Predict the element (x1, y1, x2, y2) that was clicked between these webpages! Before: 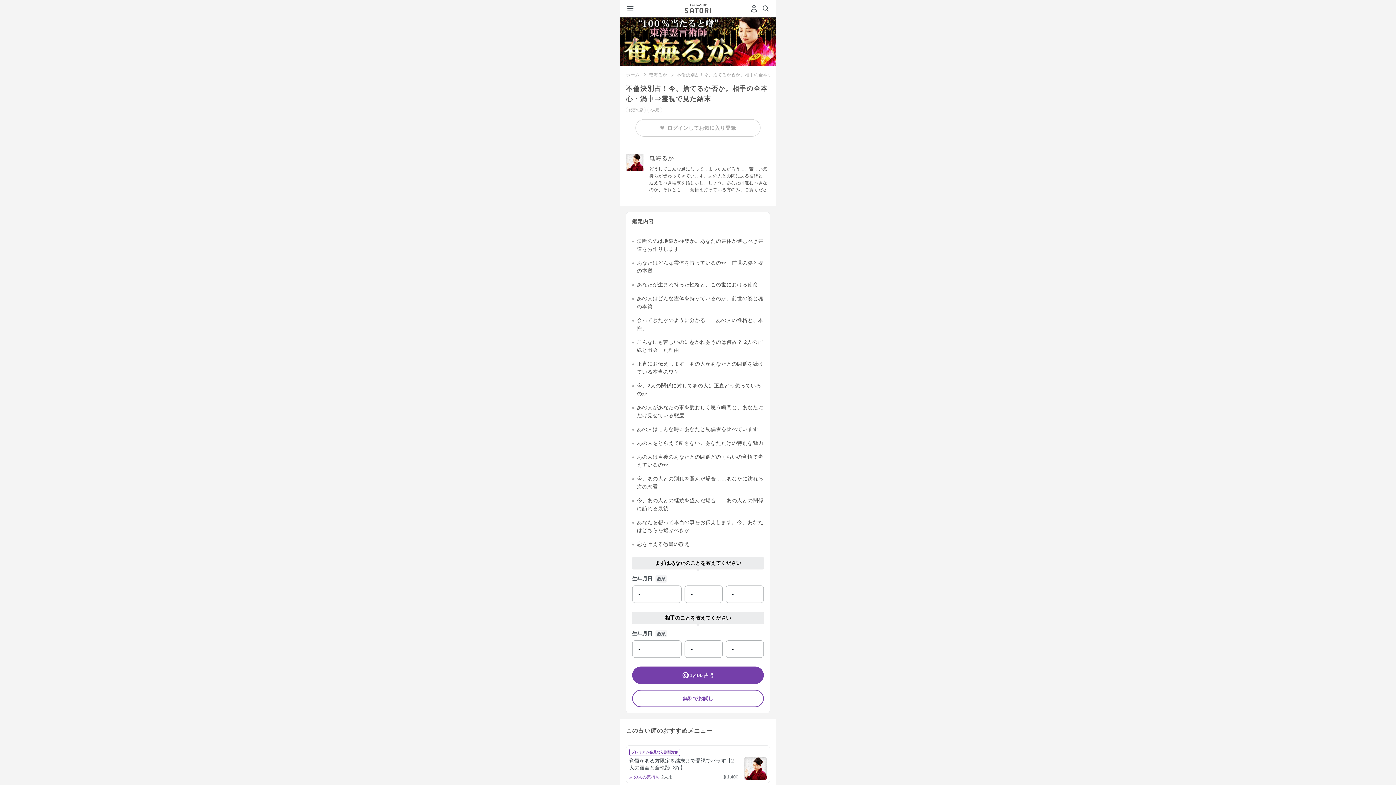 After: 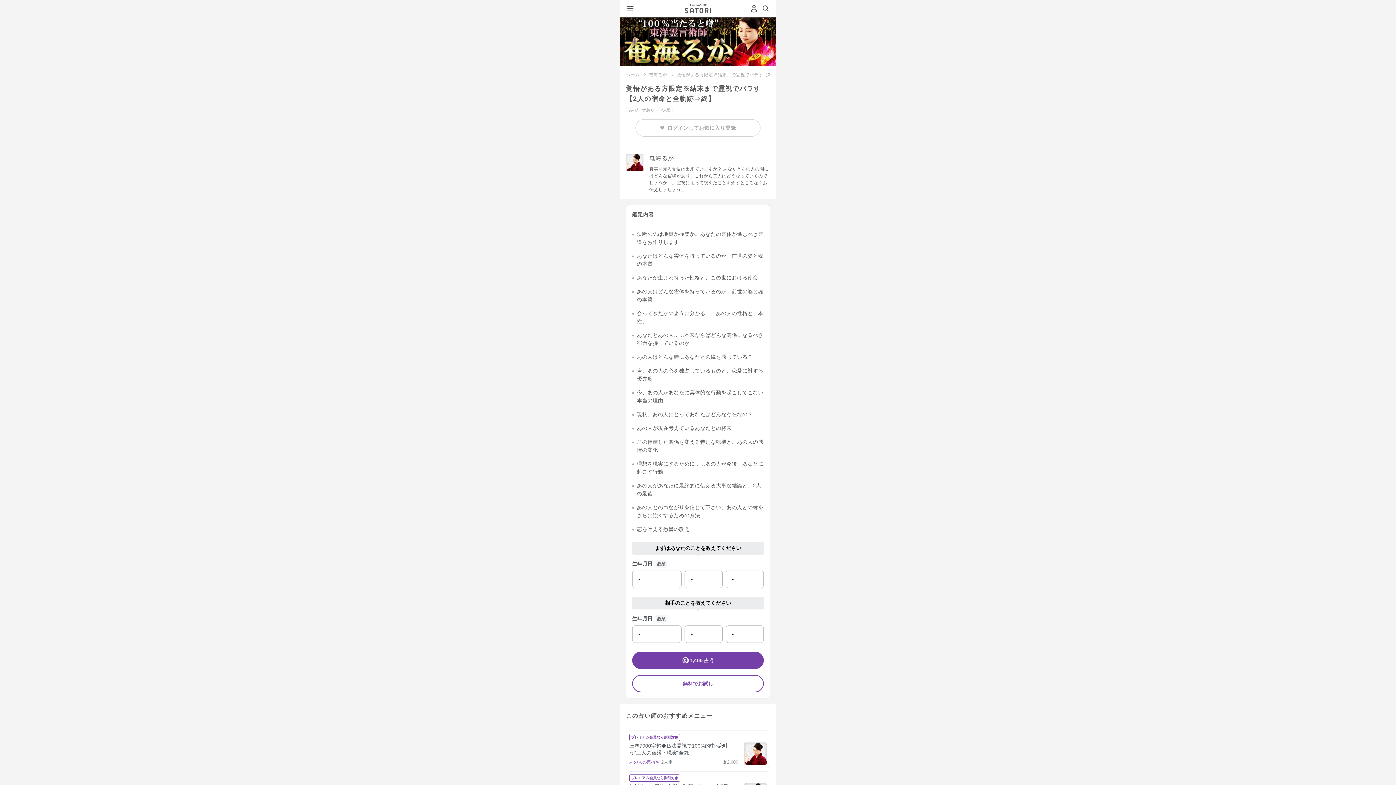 Action: label: プレミアム会員なら割引対象

覚悟がある方限定※結末まで霊視でバラす【2人の宿命と全軌跡⇒終】

あの人の気持ち2人用

1,400 bbox: (626, 745, 770, 783)